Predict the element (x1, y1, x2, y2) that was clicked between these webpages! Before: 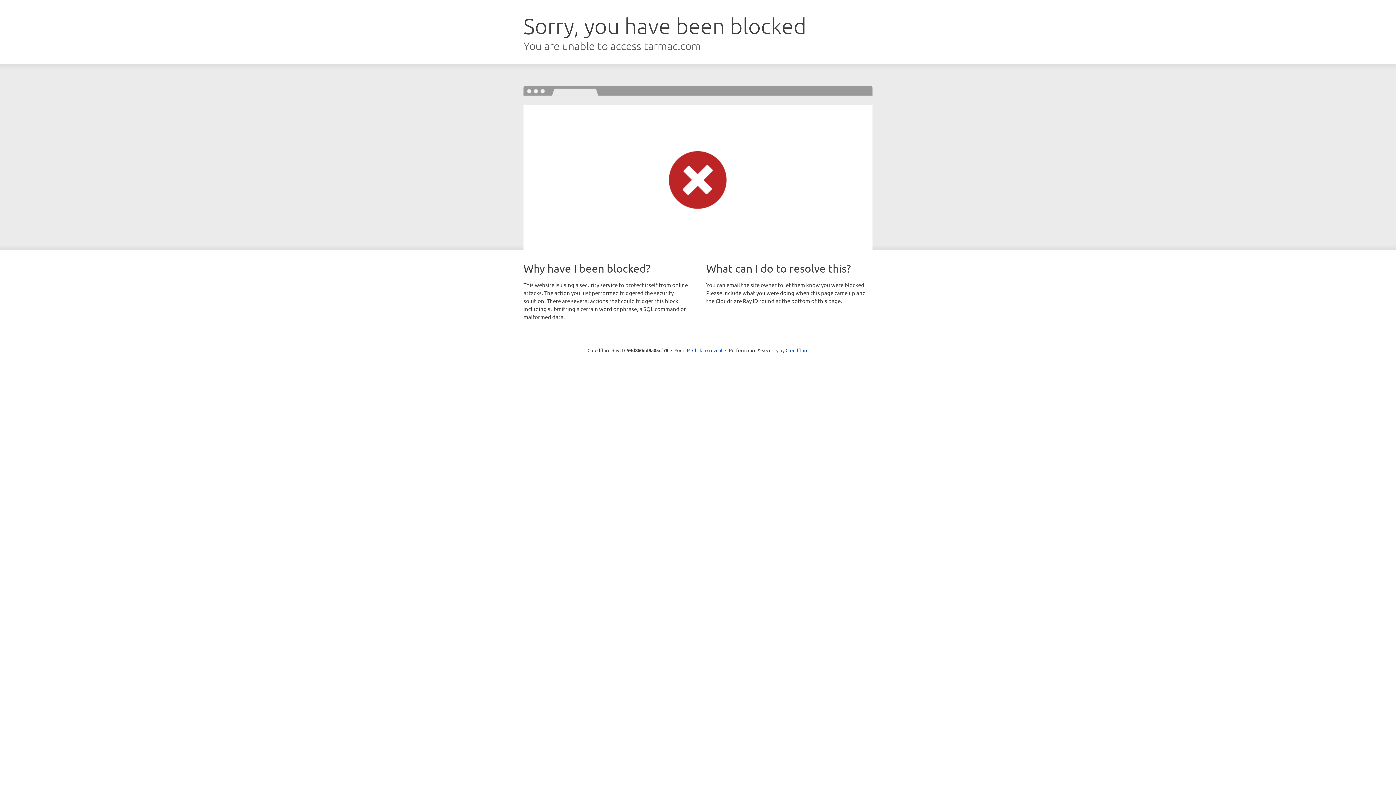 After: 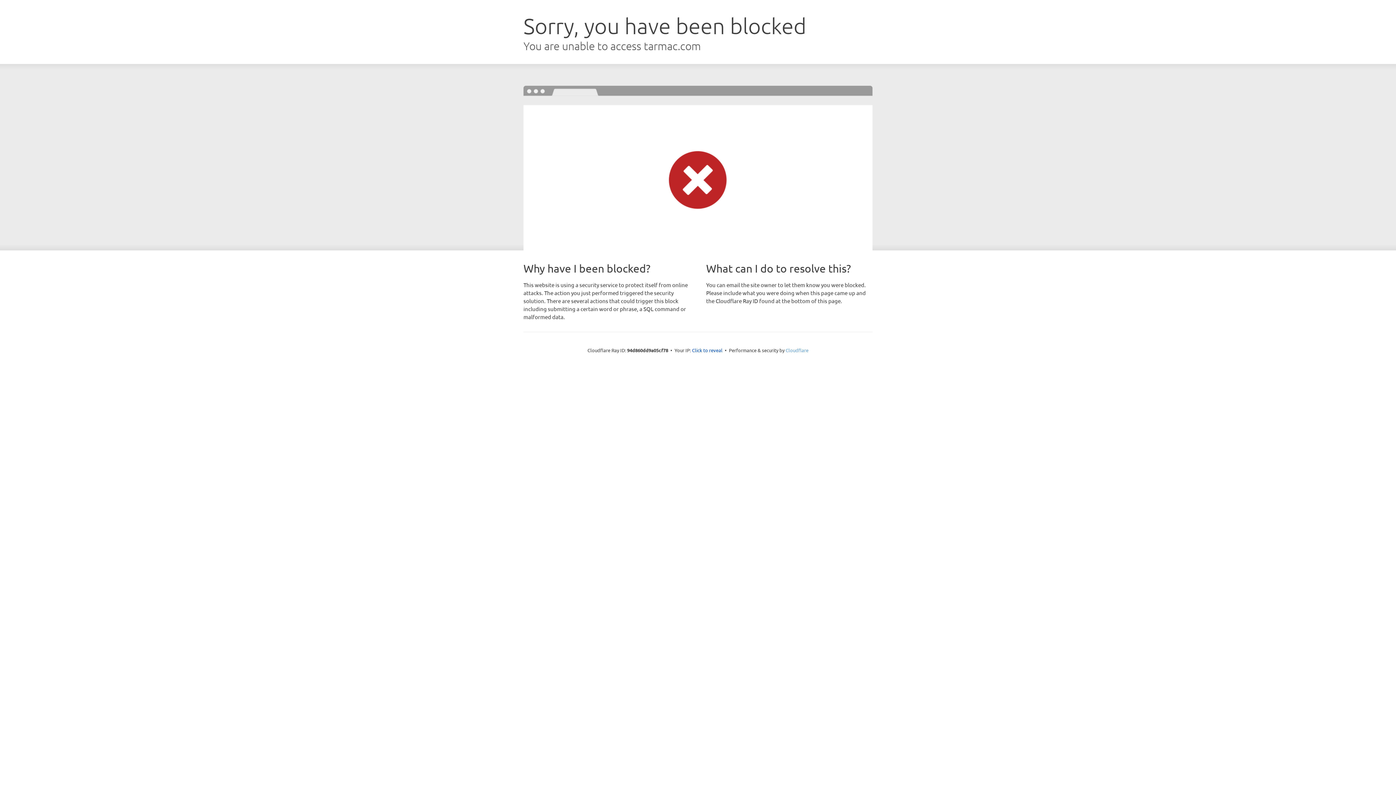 Action: bbox: (785, 347, 808, 353) label: Cloudflare